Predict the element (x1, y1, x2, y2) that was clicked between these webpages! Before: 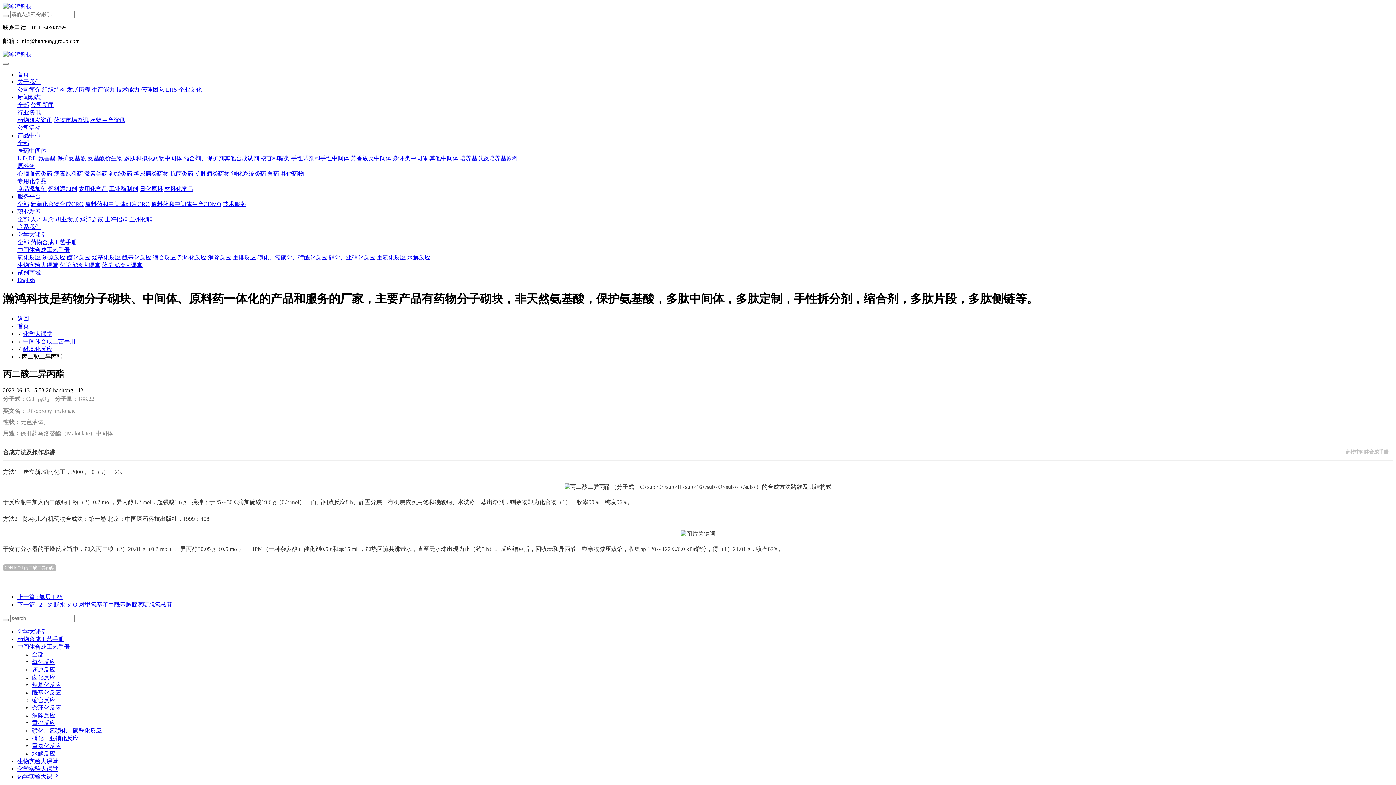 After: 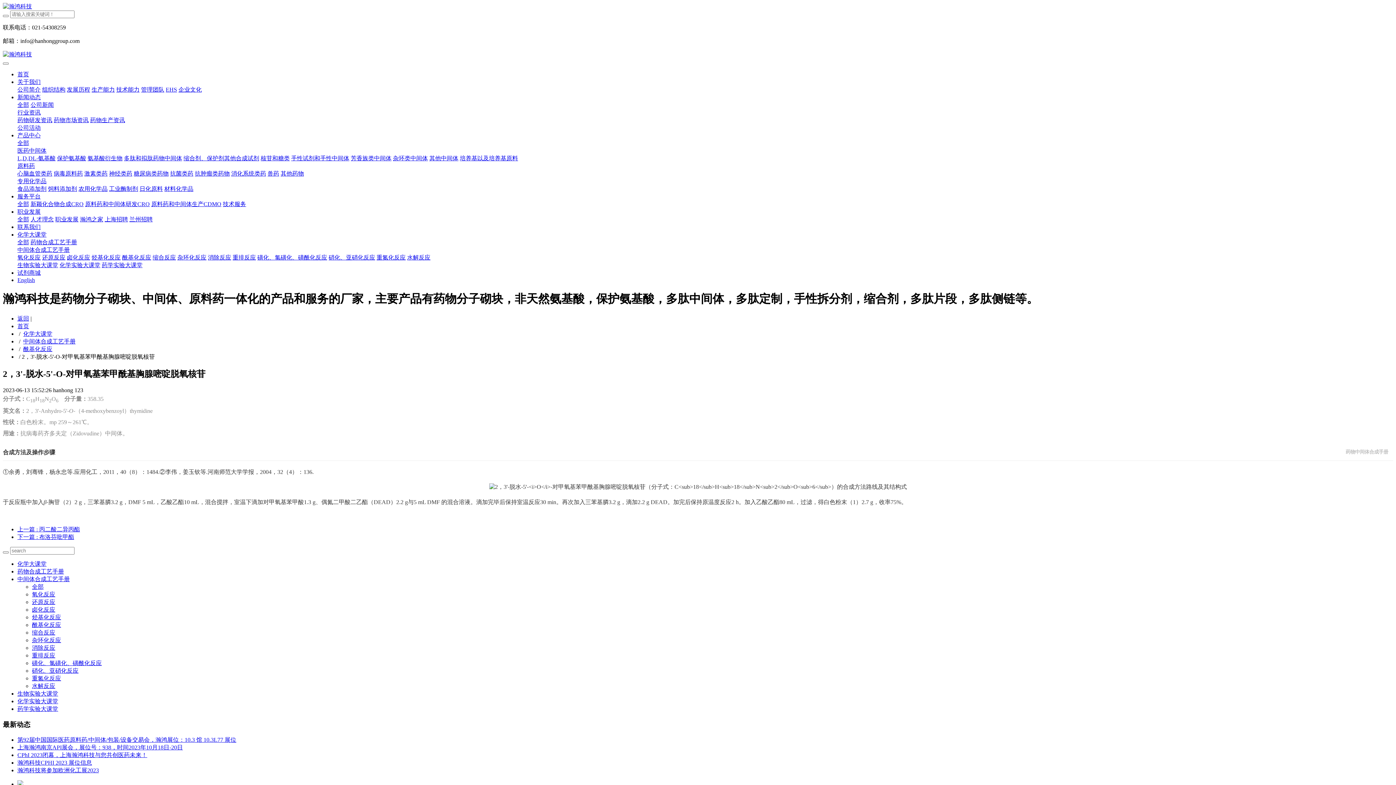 Action: bbox: (17, 601, 172, 608) label: 下一篇 : 2，3'-脱水-5'-O-对甲氧基苯甲酰基胸腺嘧啶脱氧核苷